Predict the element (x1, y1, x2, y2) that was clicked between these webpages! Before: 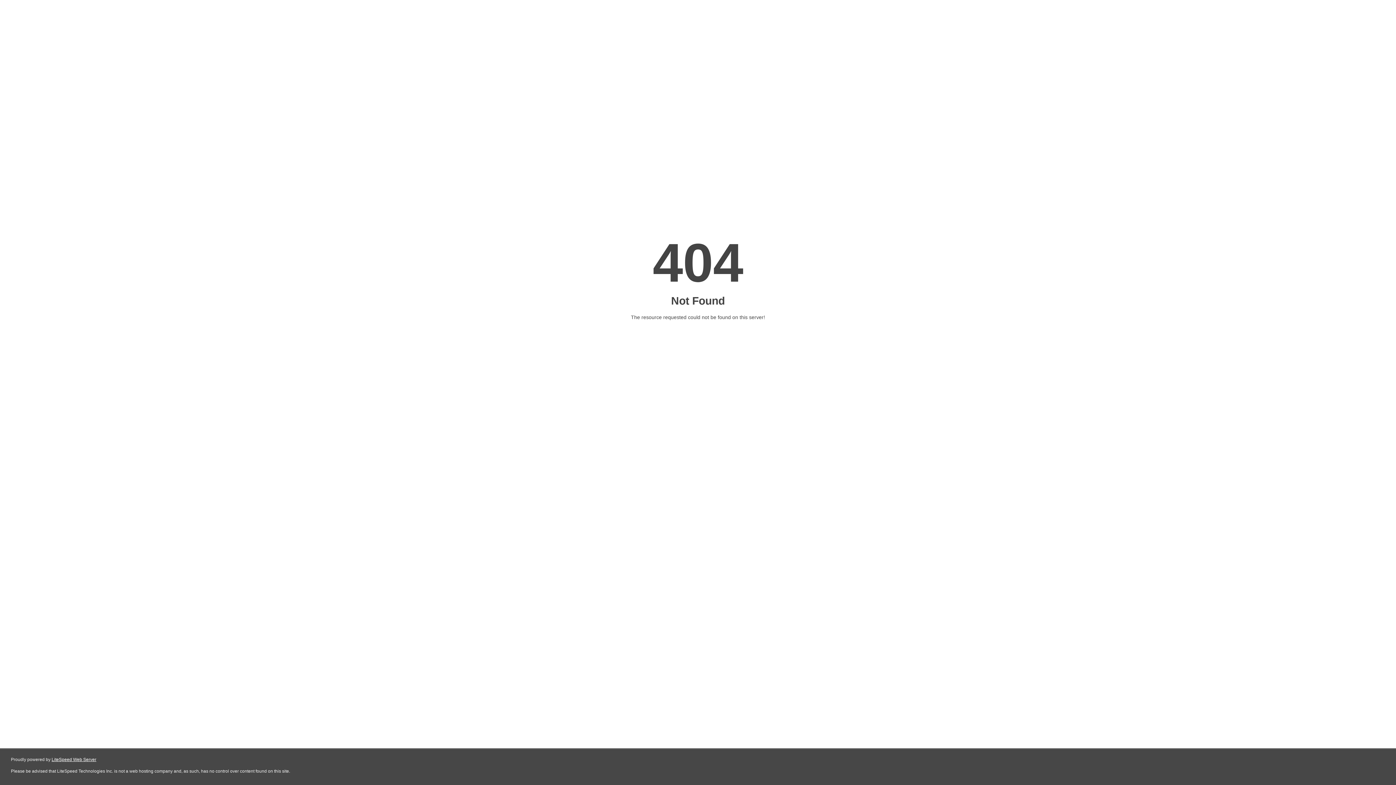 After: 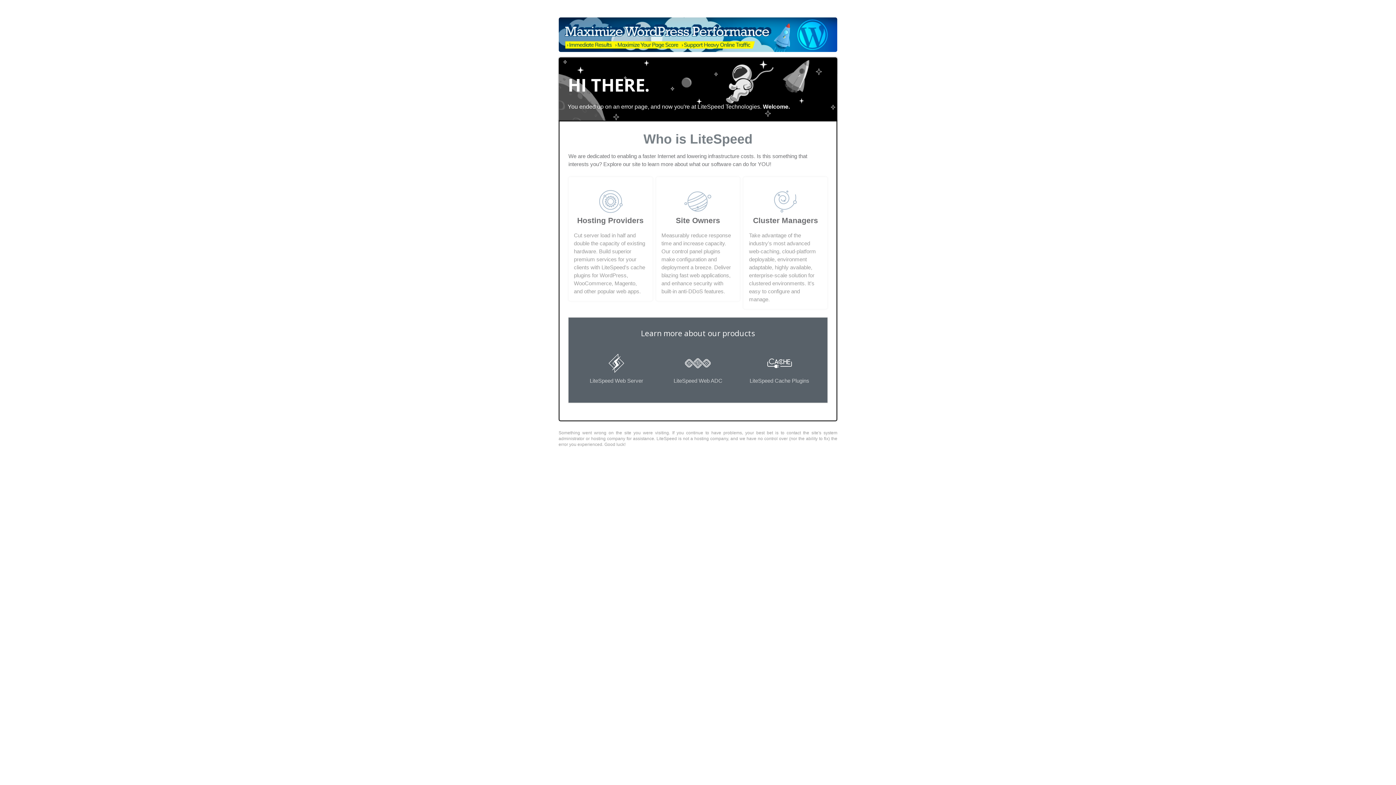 Action: bbox: (51, 757, 96, 762) label: LiteSpeed Web Server